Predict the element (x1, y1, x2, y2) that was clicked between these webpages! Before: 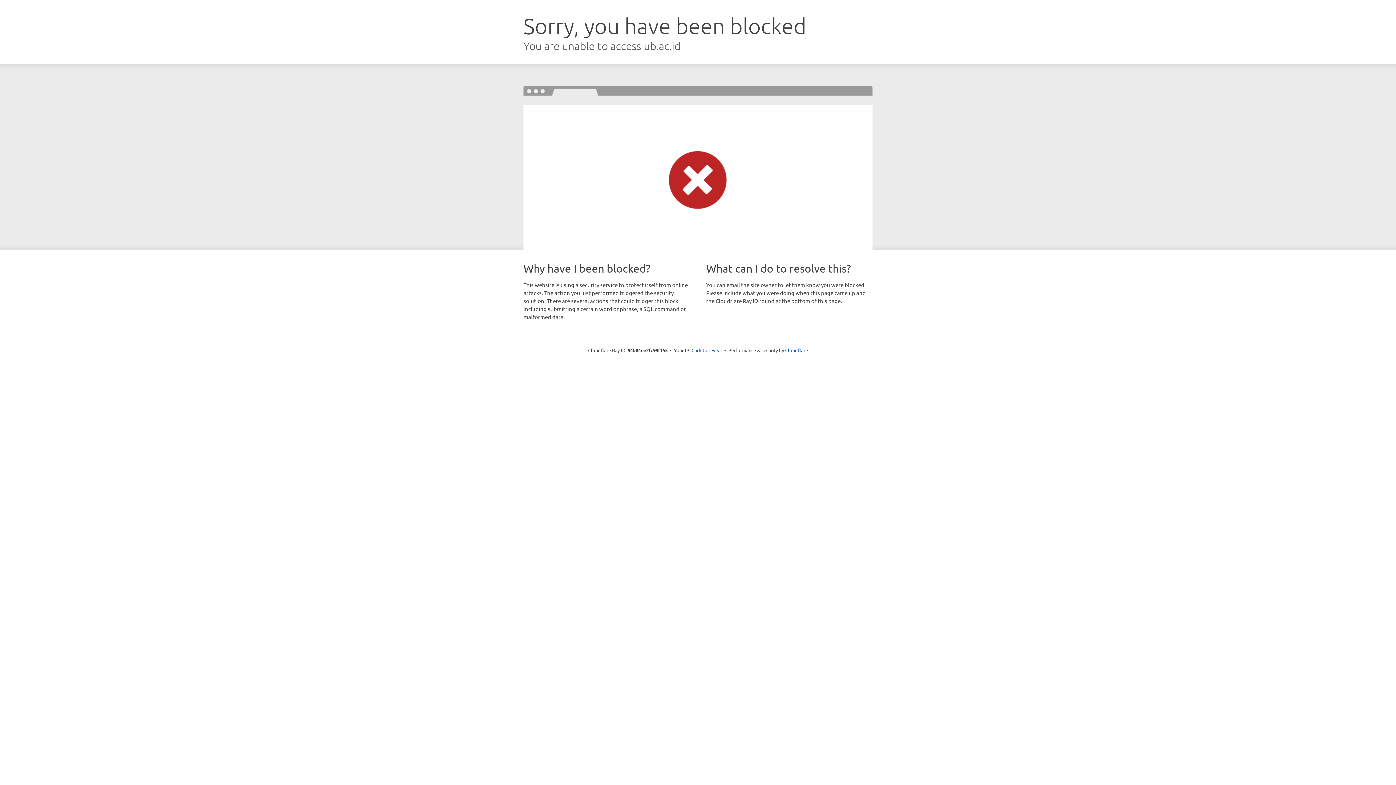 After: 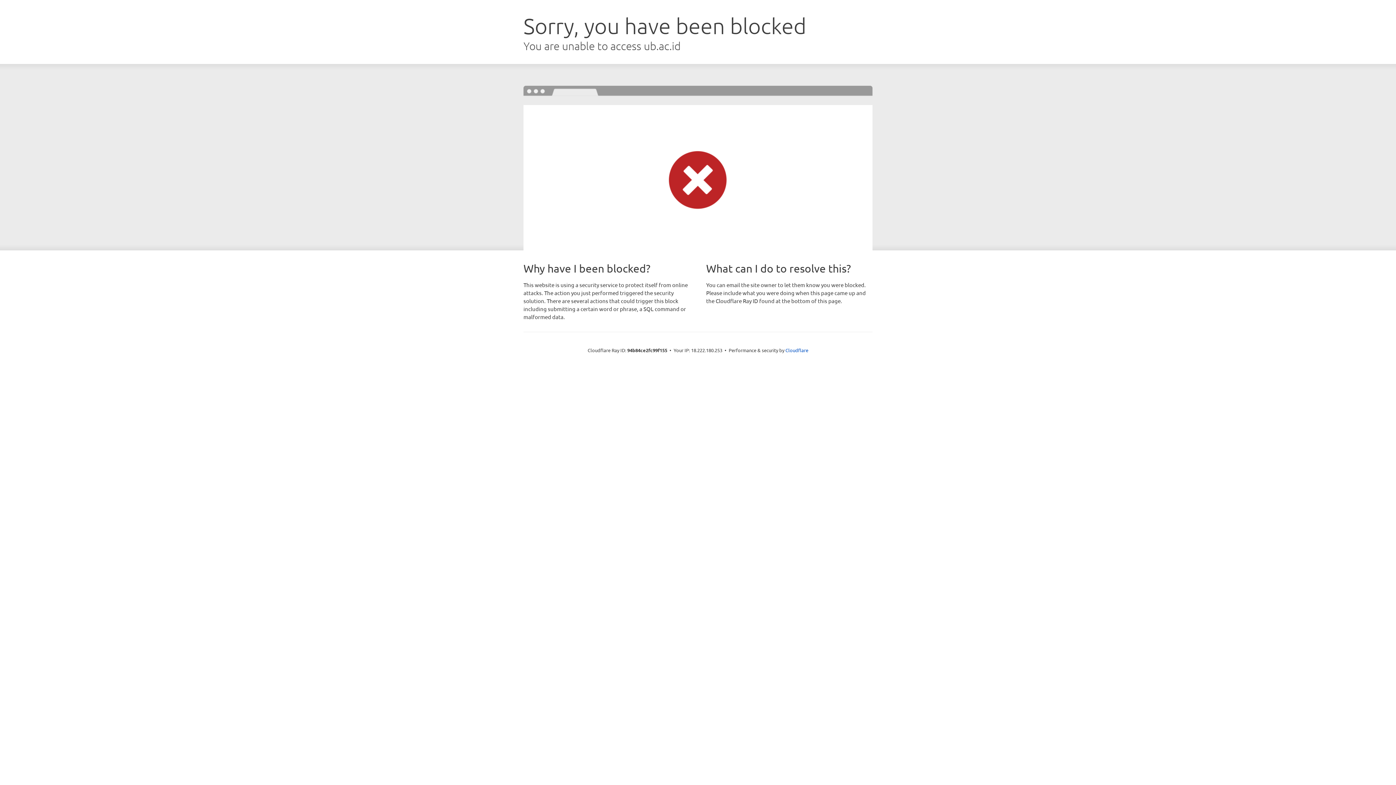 Action: label: Click to reveal bbox: (691, 346, 722, 353)